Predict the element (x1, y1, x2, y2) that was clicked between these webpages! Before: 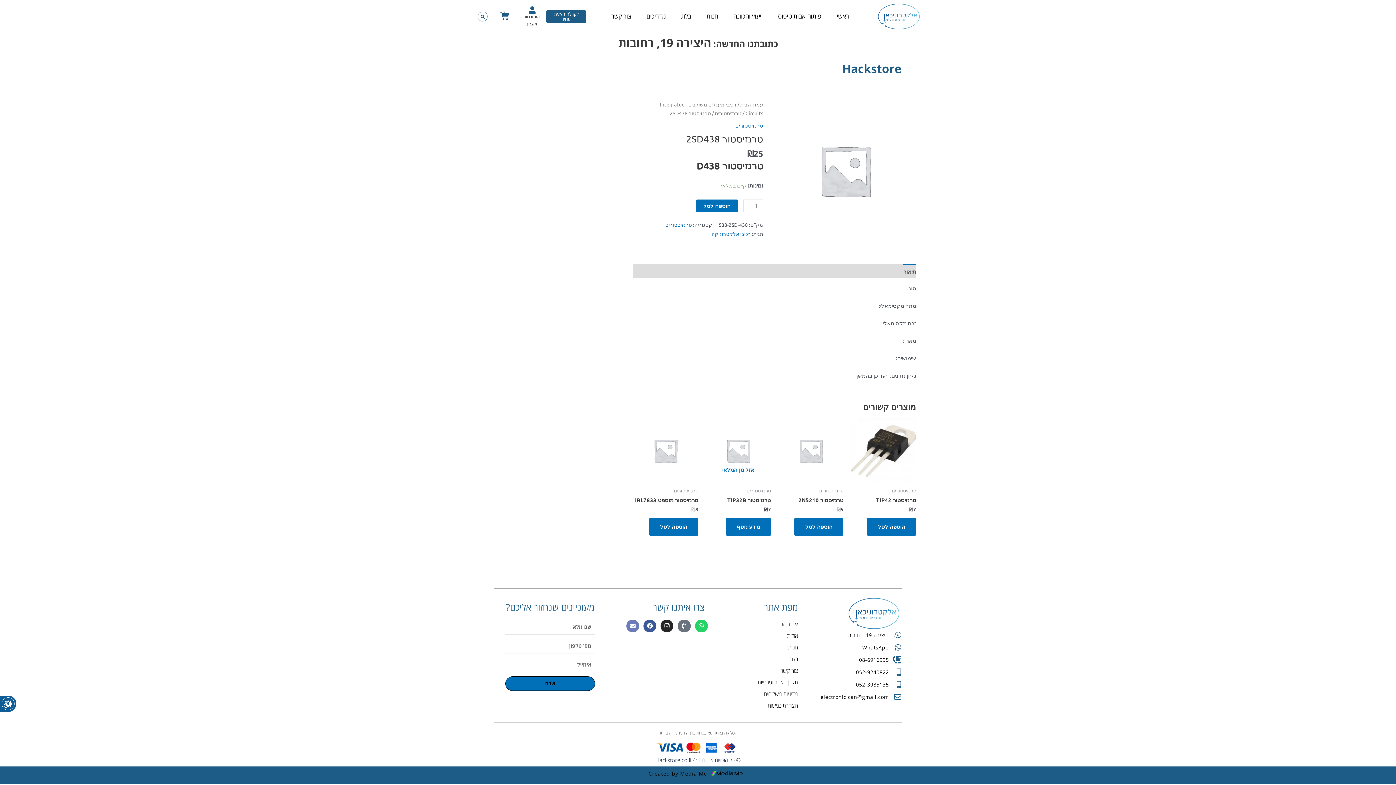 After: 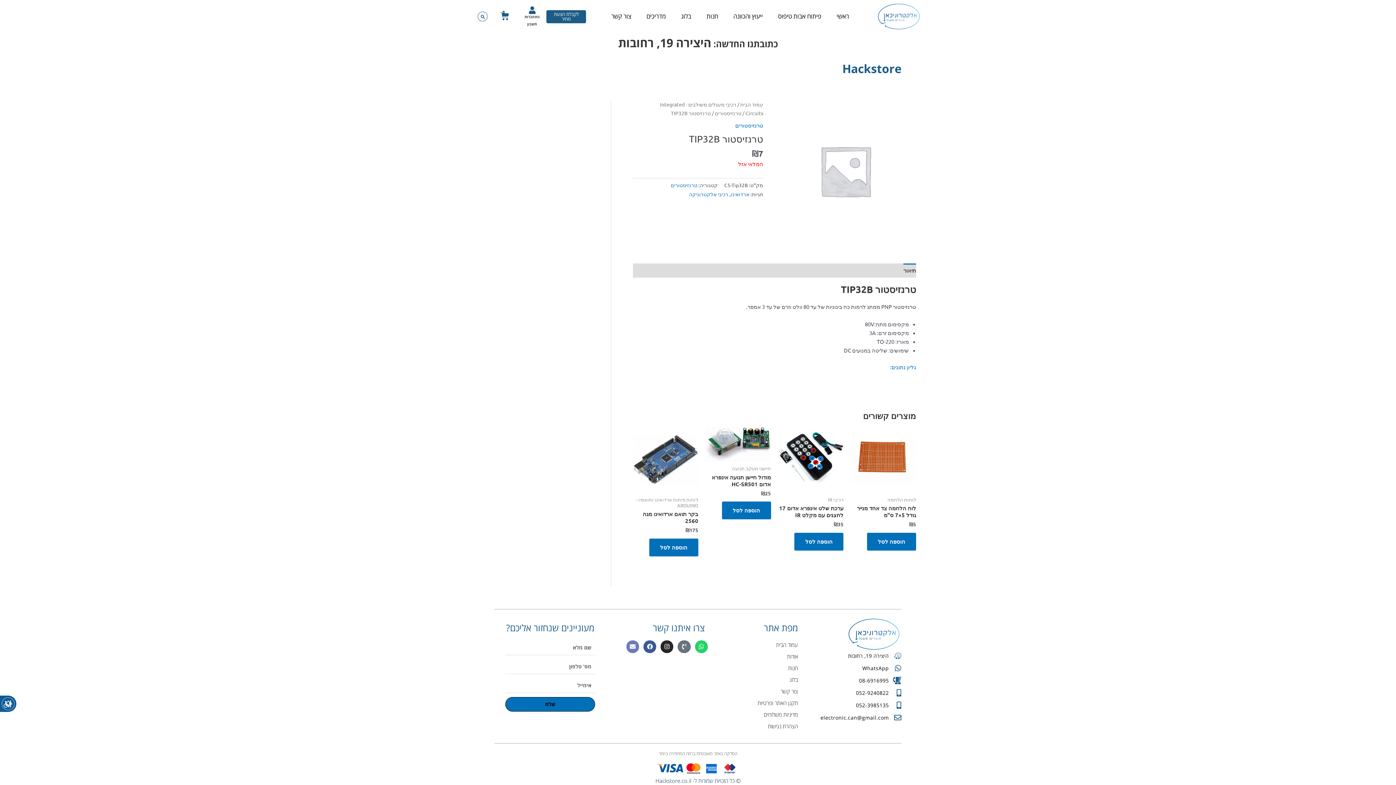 Action: label: מידע נוסף על "טרנזיסטור TIP32B" bbox: (726, 518, 771, 535)